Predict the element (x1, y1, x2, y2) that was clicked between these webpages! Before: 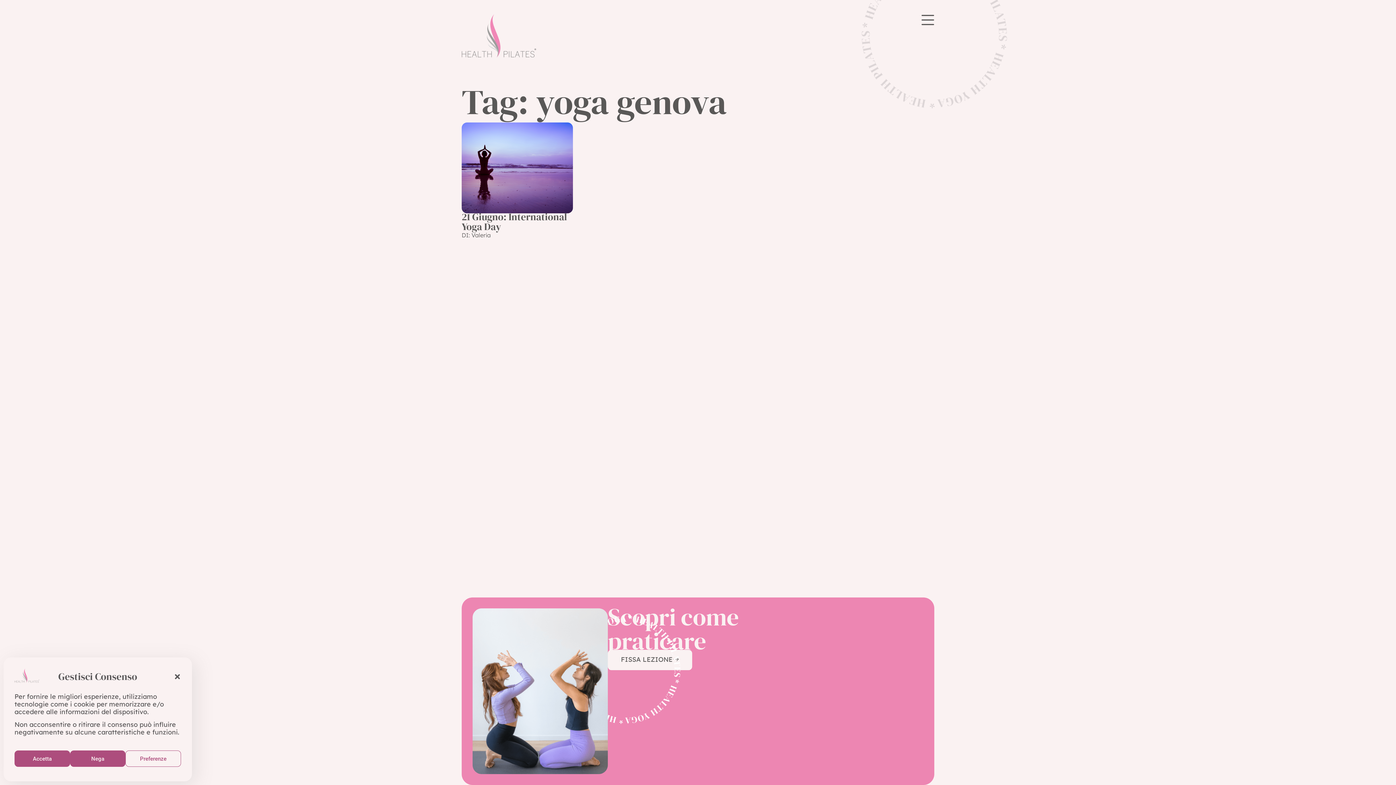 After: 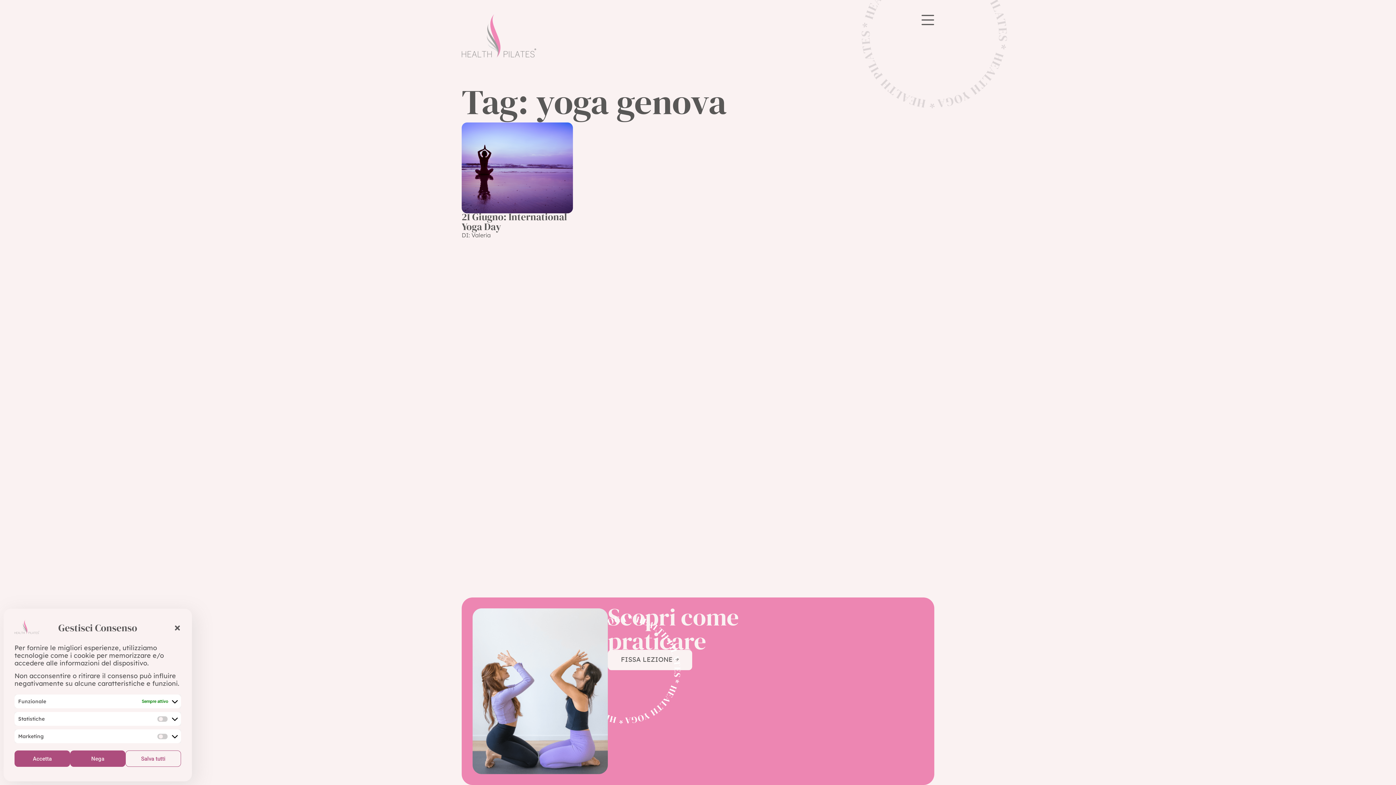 Action: label: Preferenze bbox: (125, 750, 181, 767)